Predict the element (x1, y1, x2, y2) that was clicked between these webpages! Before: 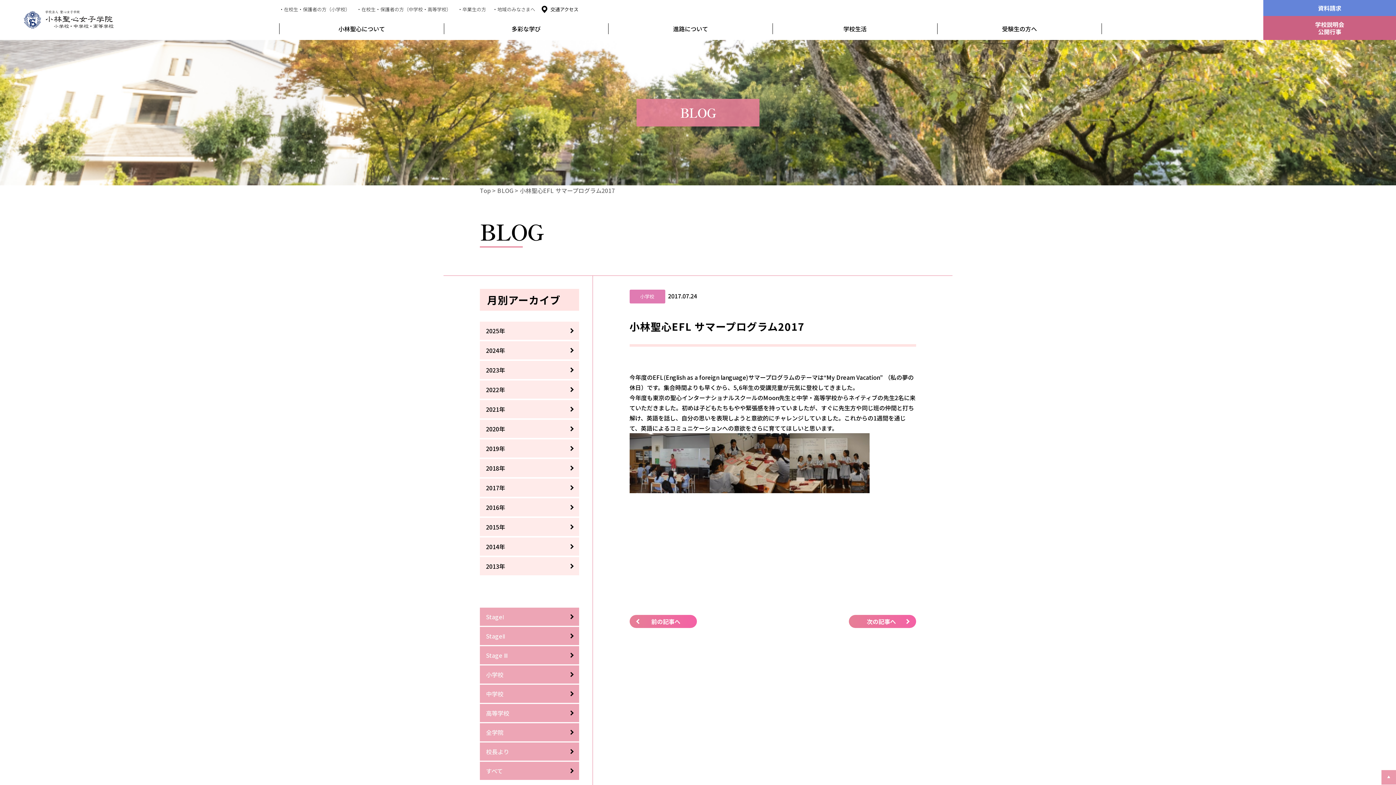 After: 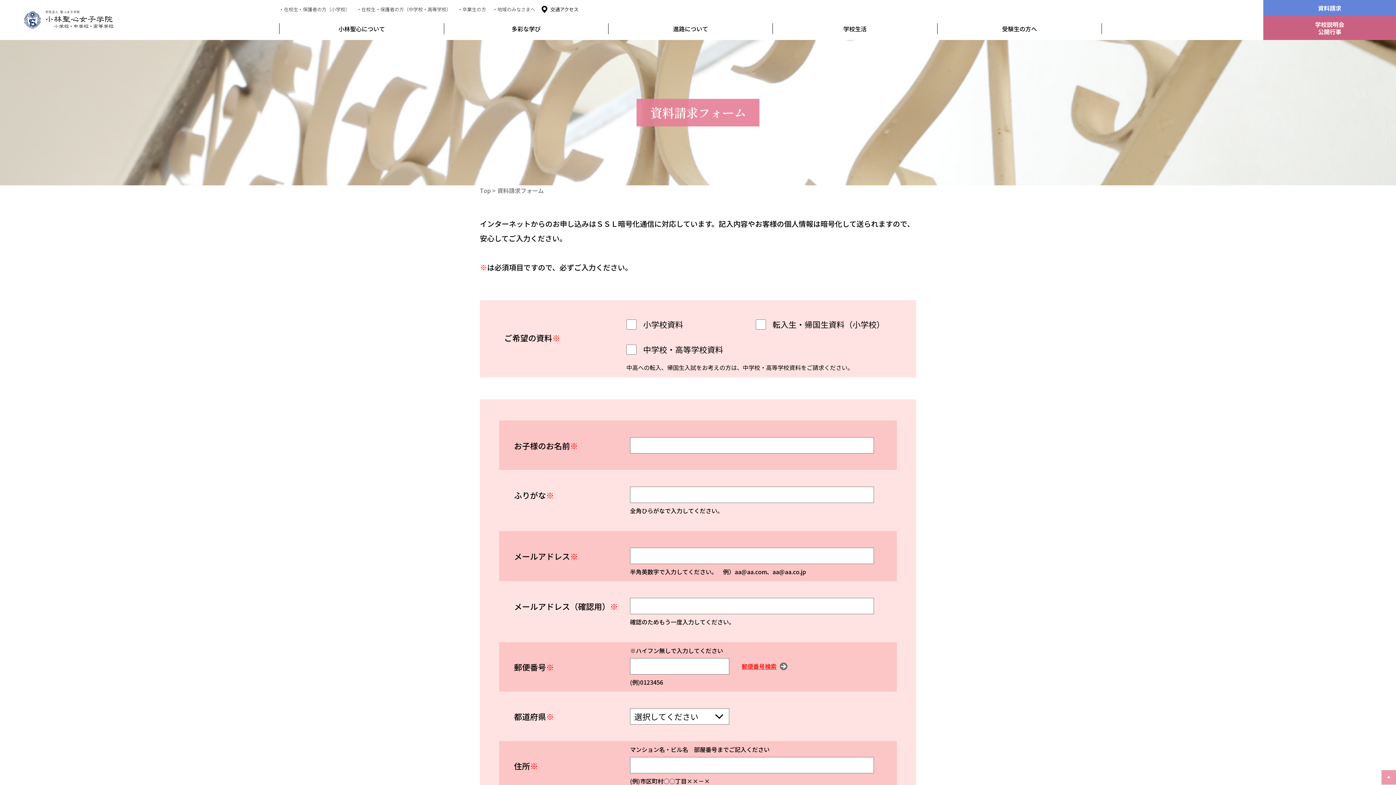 Action: label: 資料請求 bbox: (1263, 0, 1396, 16)